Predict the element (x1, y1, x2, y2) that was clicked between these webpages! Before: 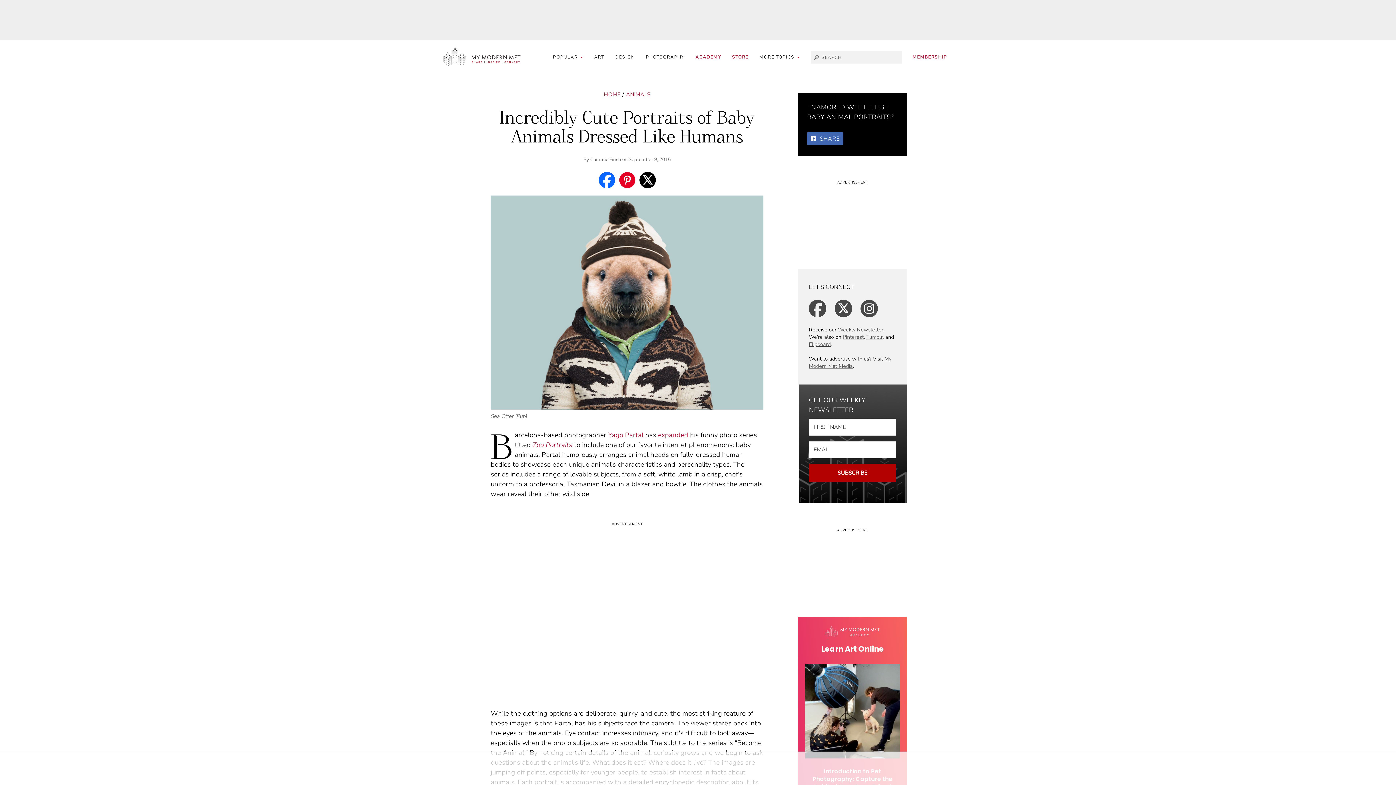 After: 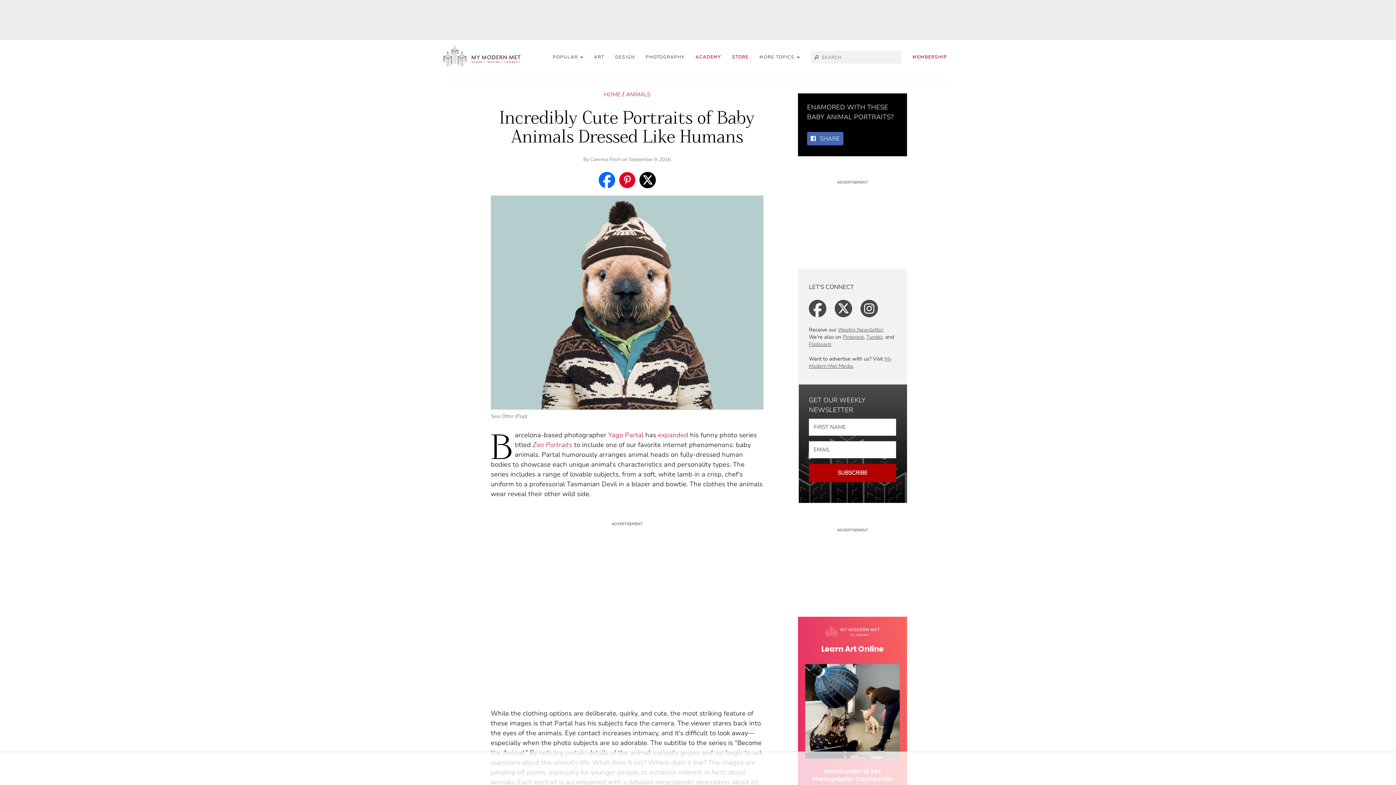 Action: bbox: (809, 299, 834, 323) label:  